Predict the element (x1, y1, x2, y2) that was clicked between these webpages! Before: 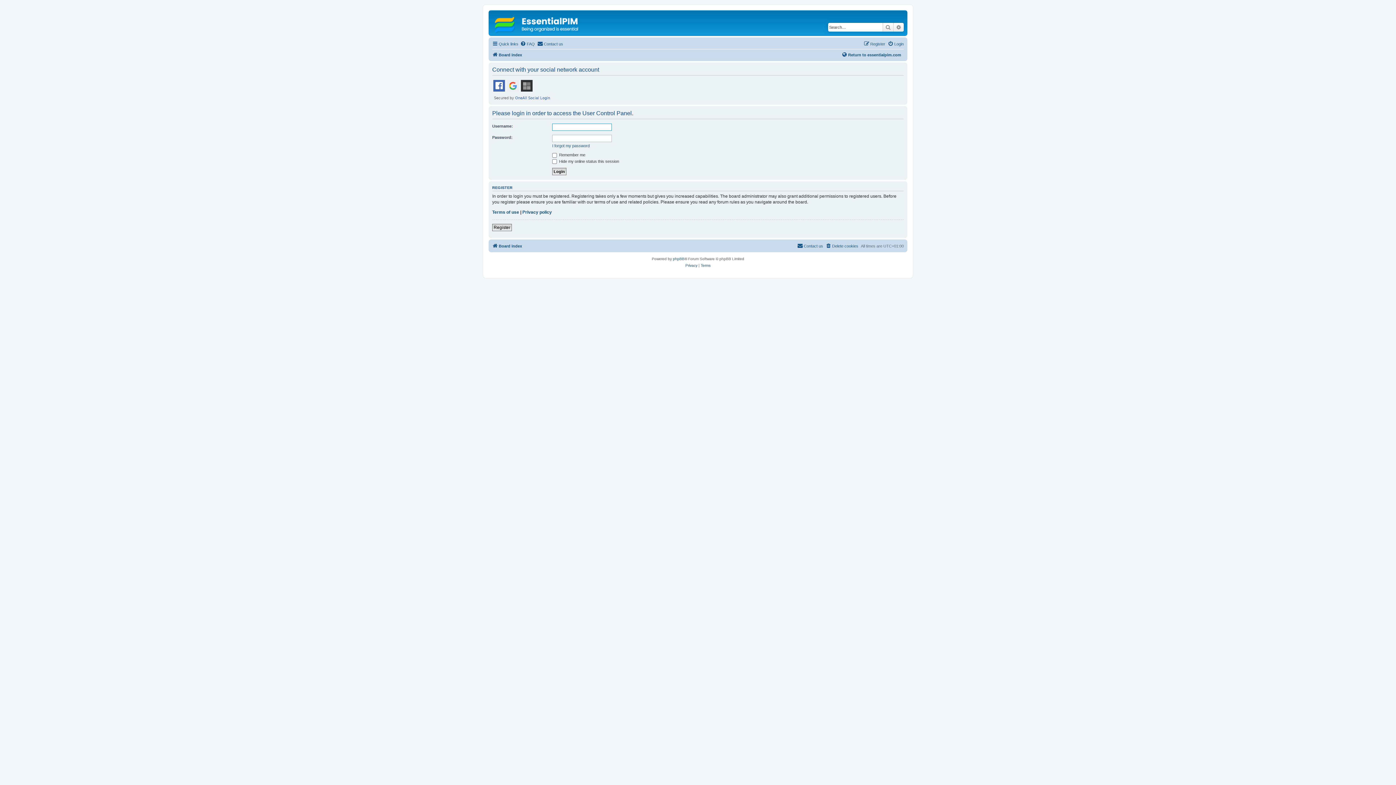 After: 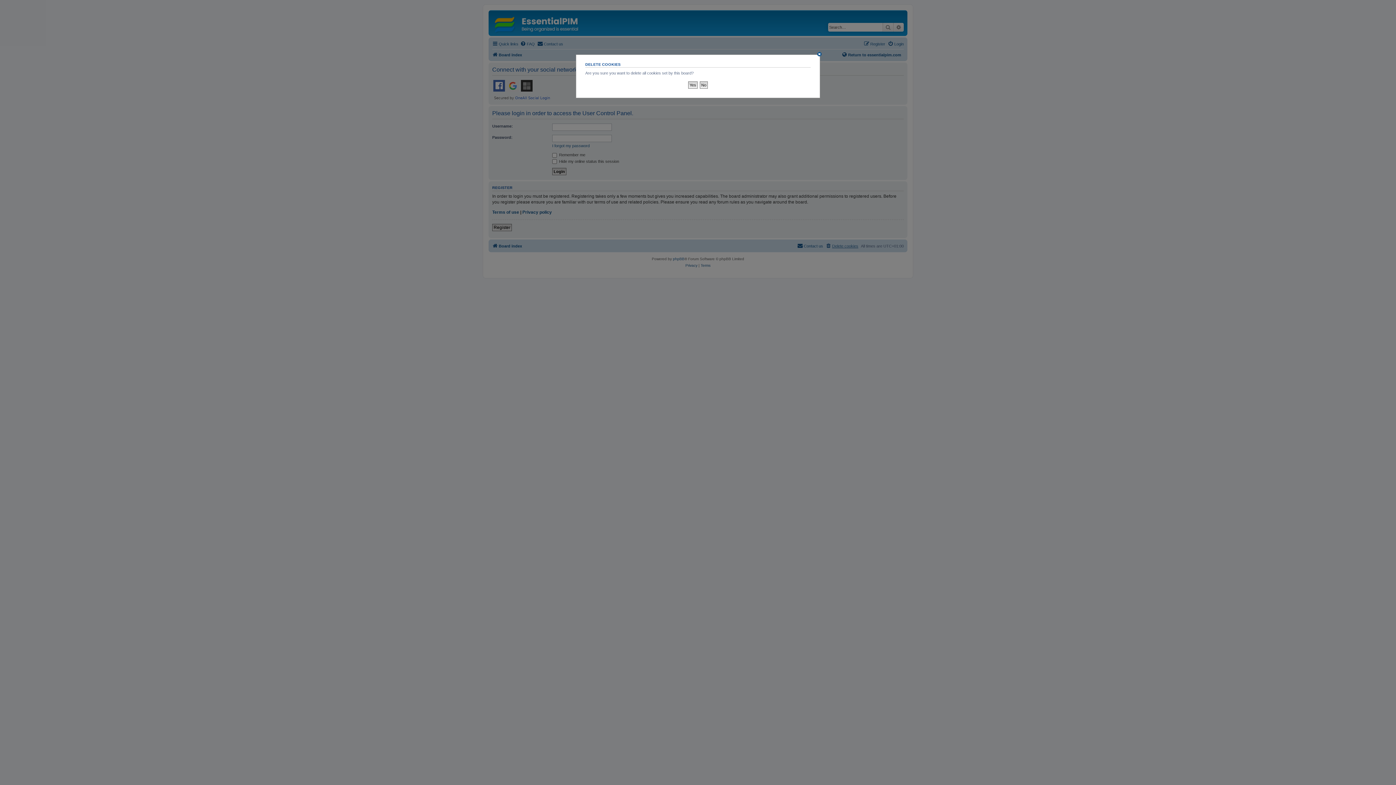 Action: label: Delete cookies bbox: (825, 241, 858, 250)